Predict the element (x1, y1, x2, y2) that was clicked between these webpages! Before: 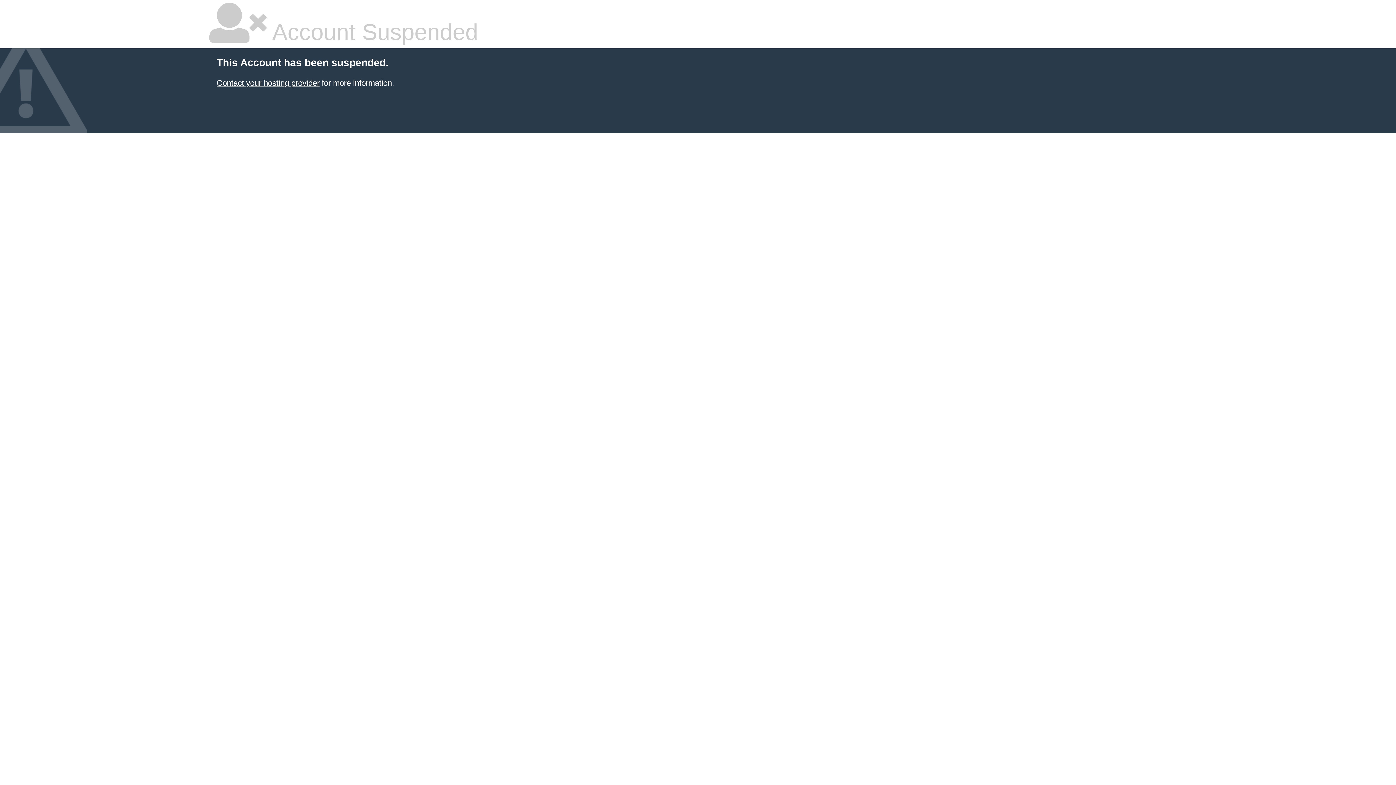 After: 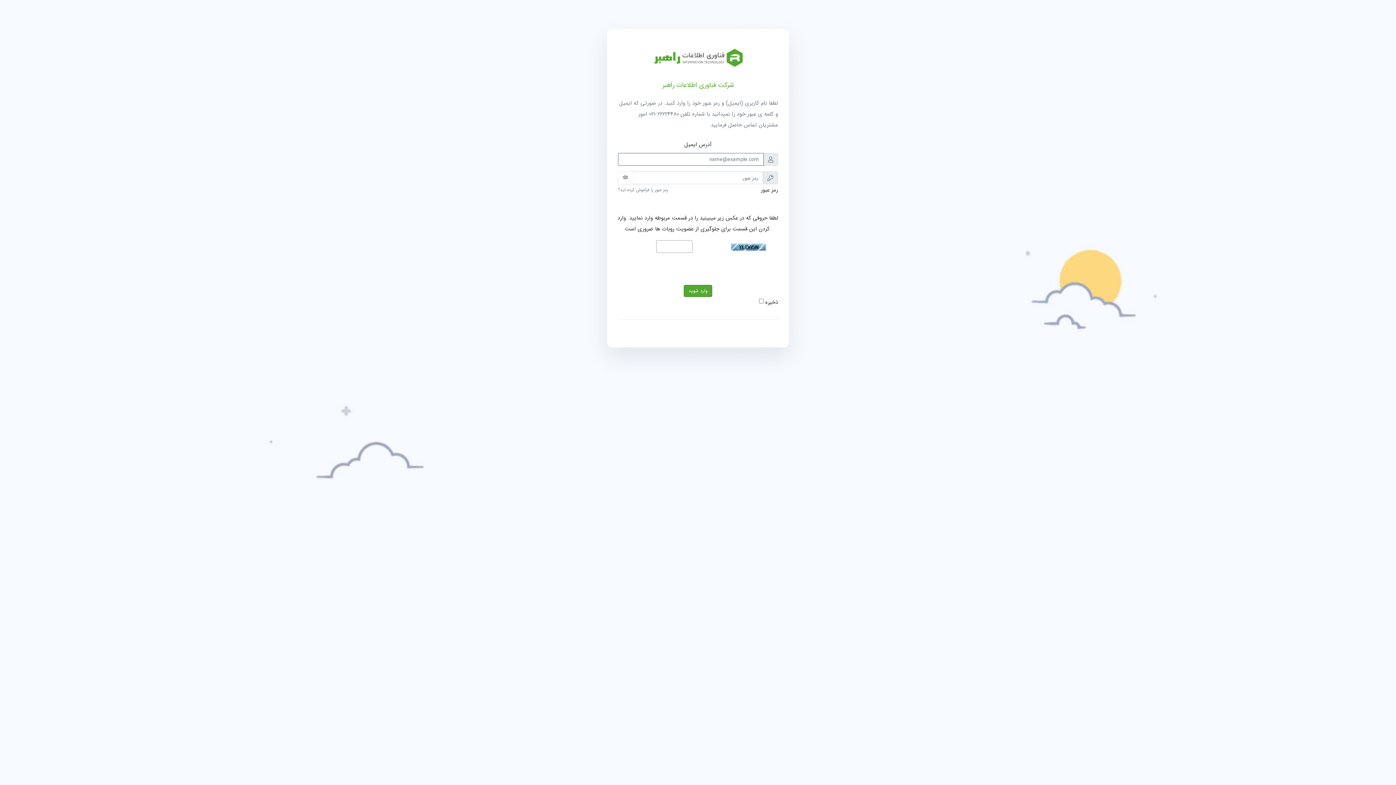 Action: label: Contact your hosting provider bbox: (216, 78, 319, 87)